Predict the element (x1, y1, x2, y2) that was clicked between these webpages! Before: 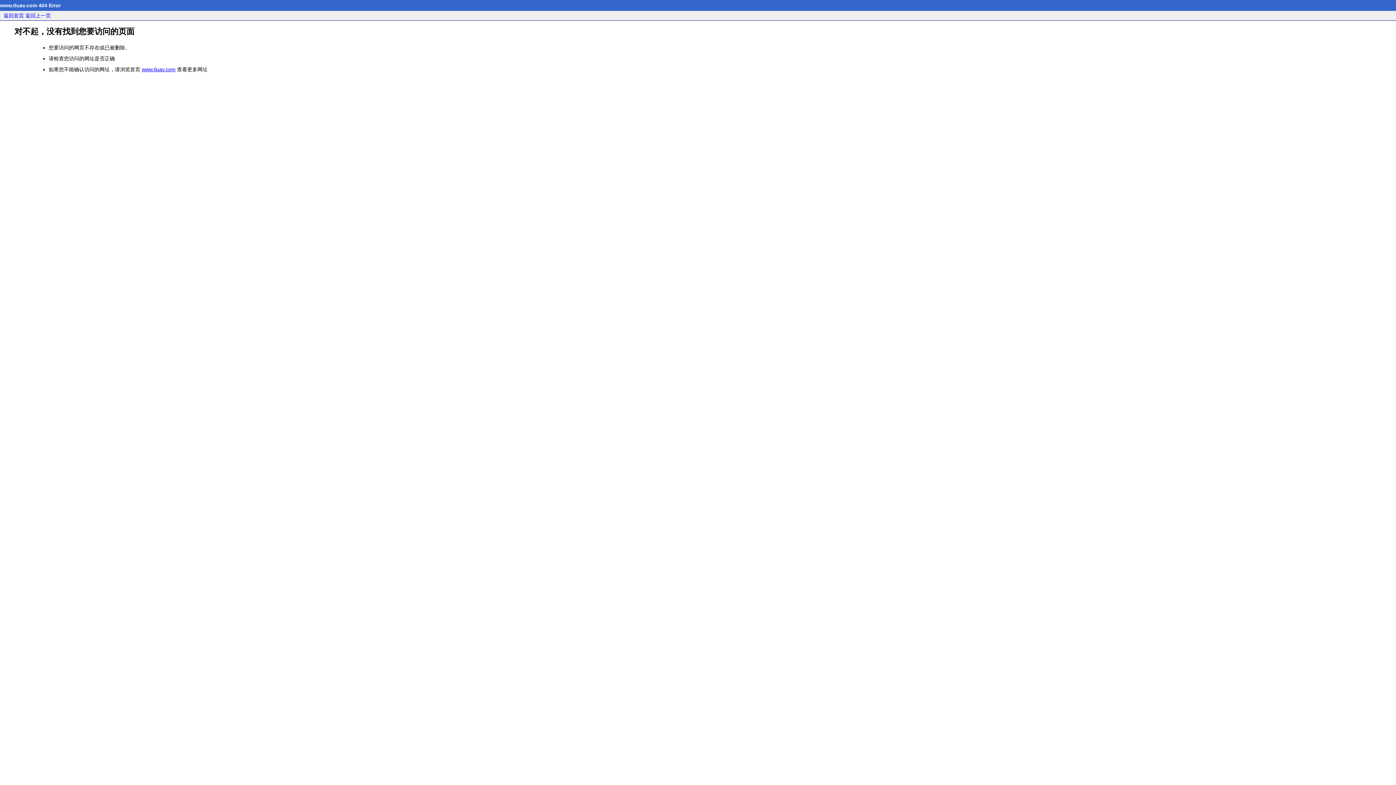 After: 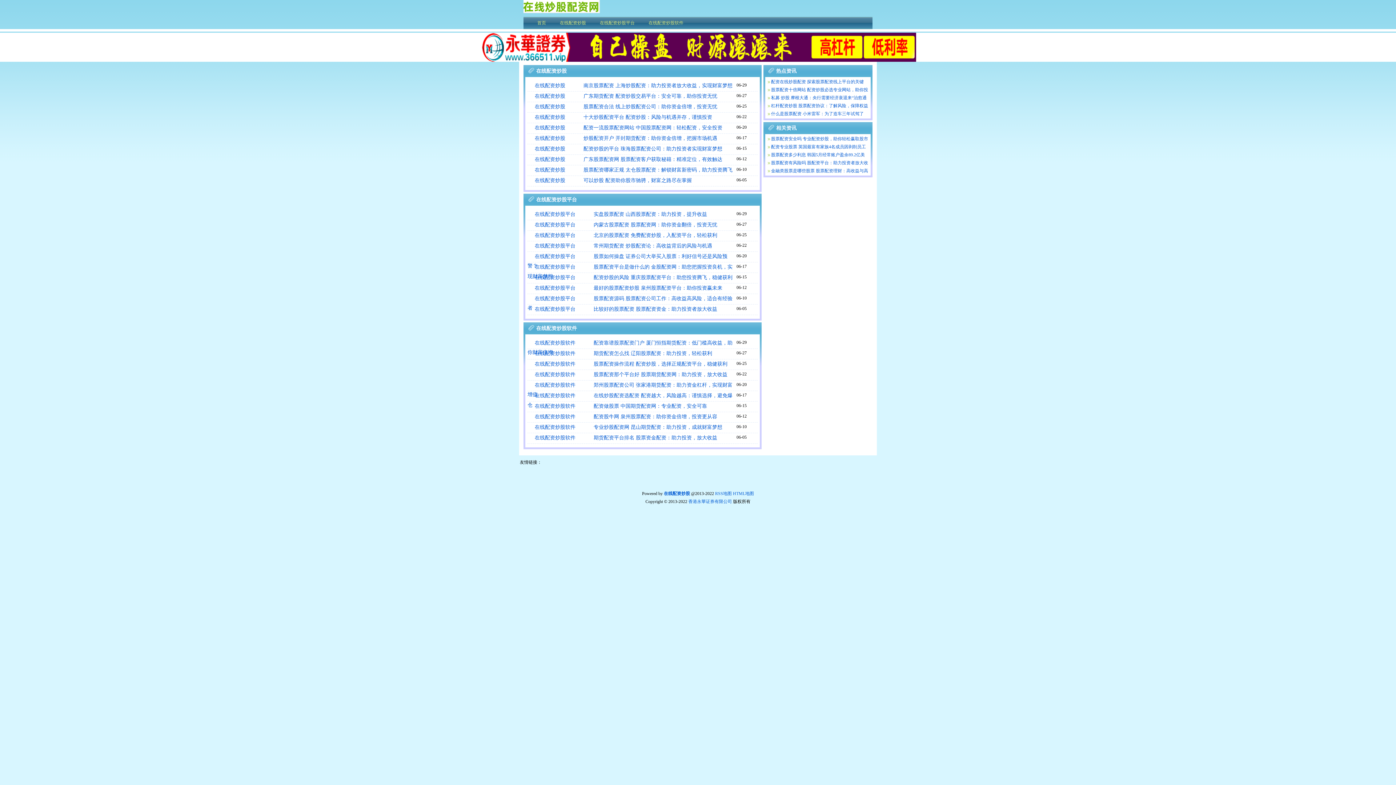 Action: bbox: (141, 66, 175, 72) label: www.tluav.com